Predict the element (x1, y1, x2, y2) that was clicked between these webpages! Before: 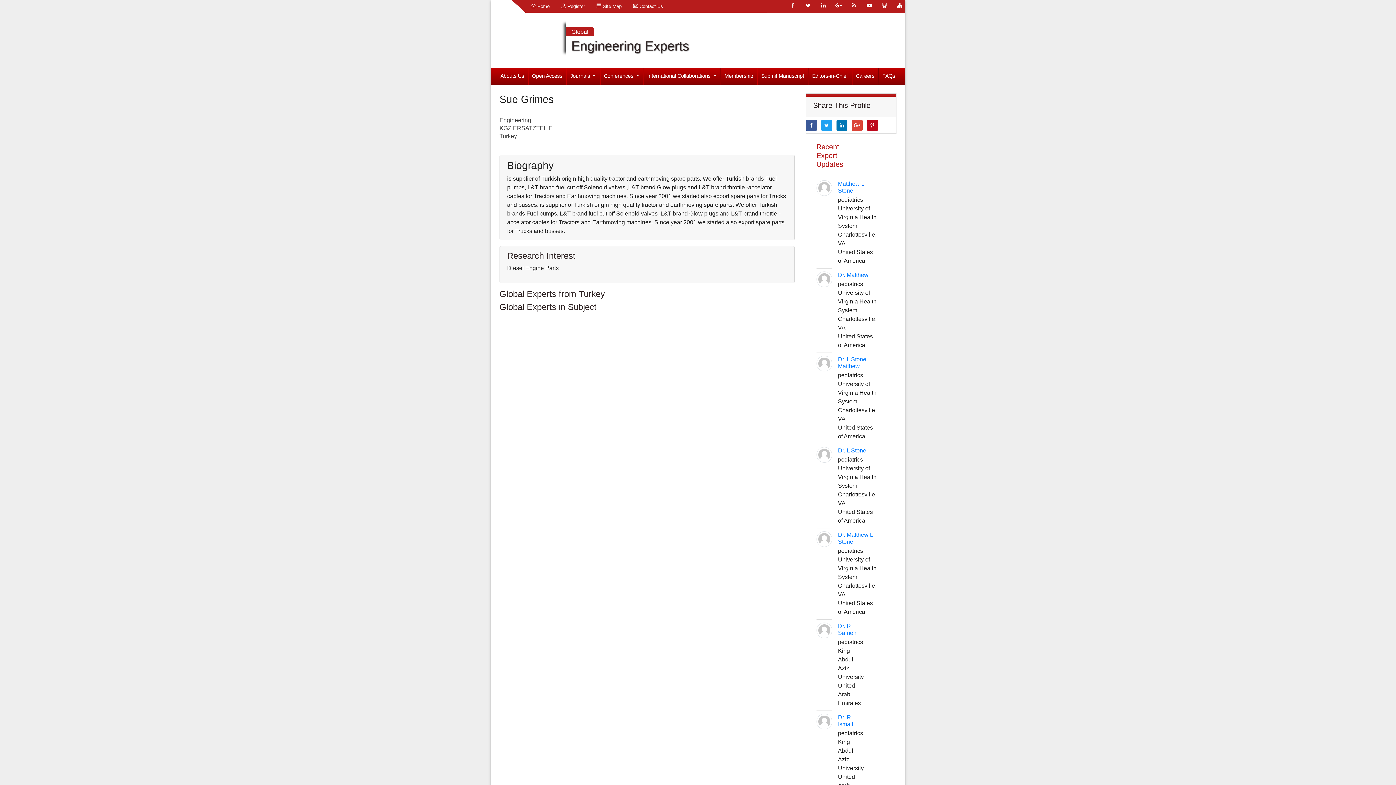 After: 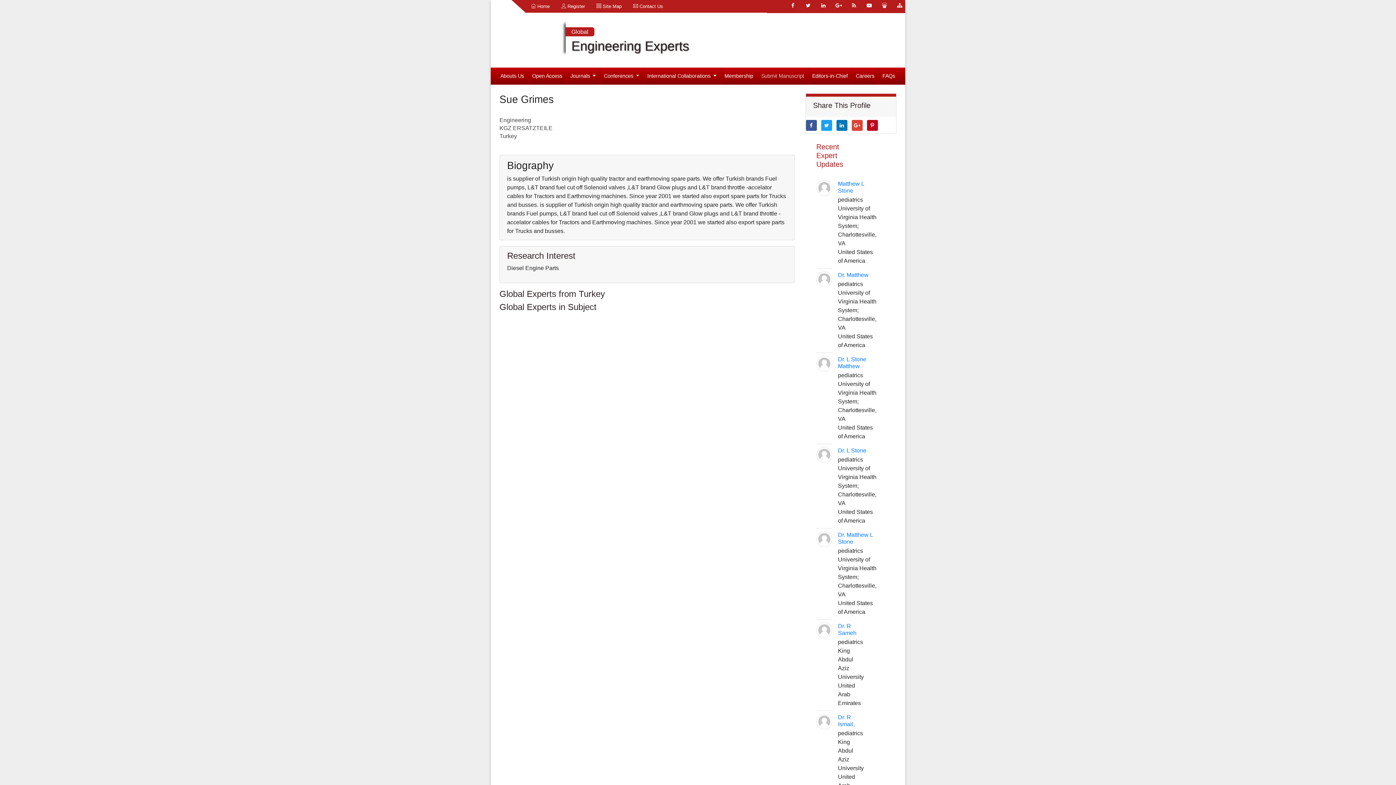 Action: label: Submit Manuscript bbox: (757, 67, 808, 84)